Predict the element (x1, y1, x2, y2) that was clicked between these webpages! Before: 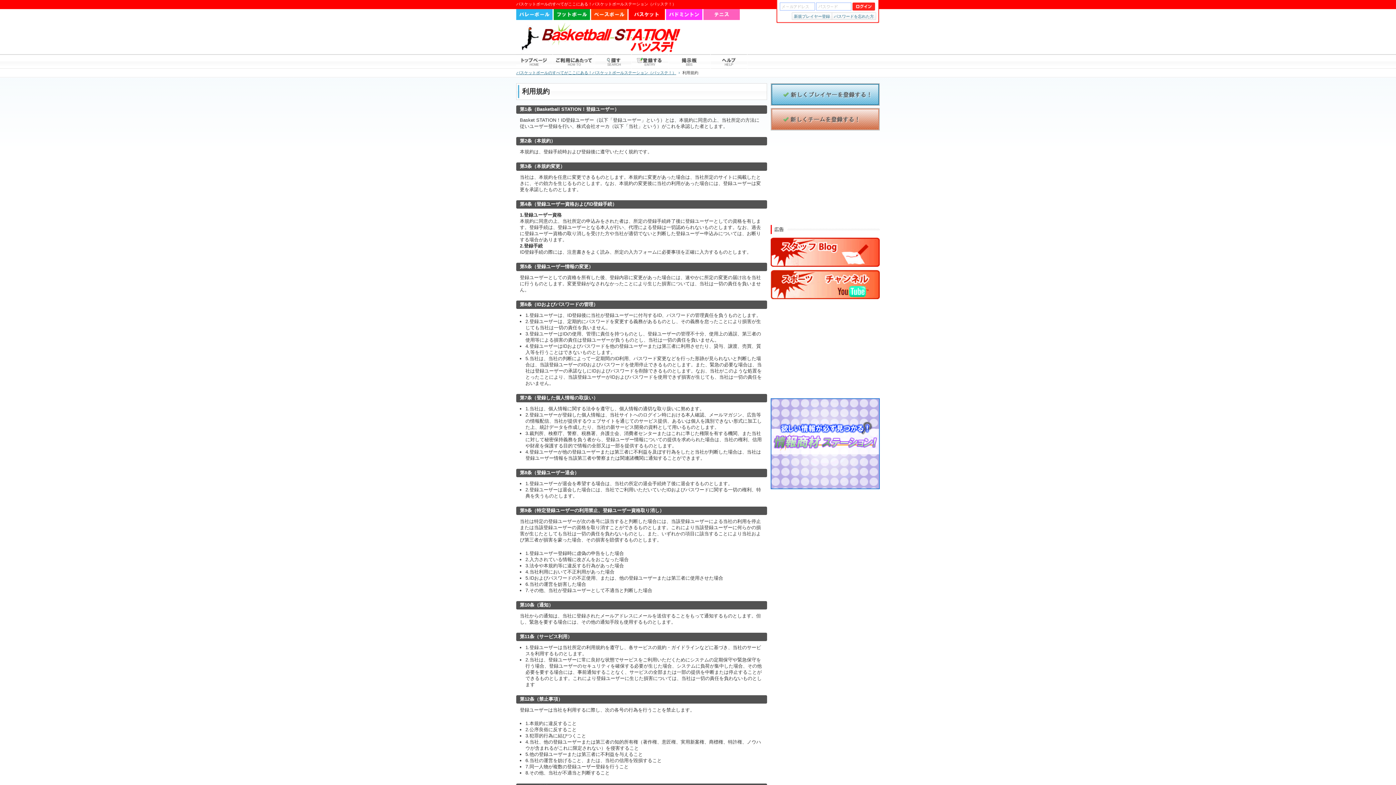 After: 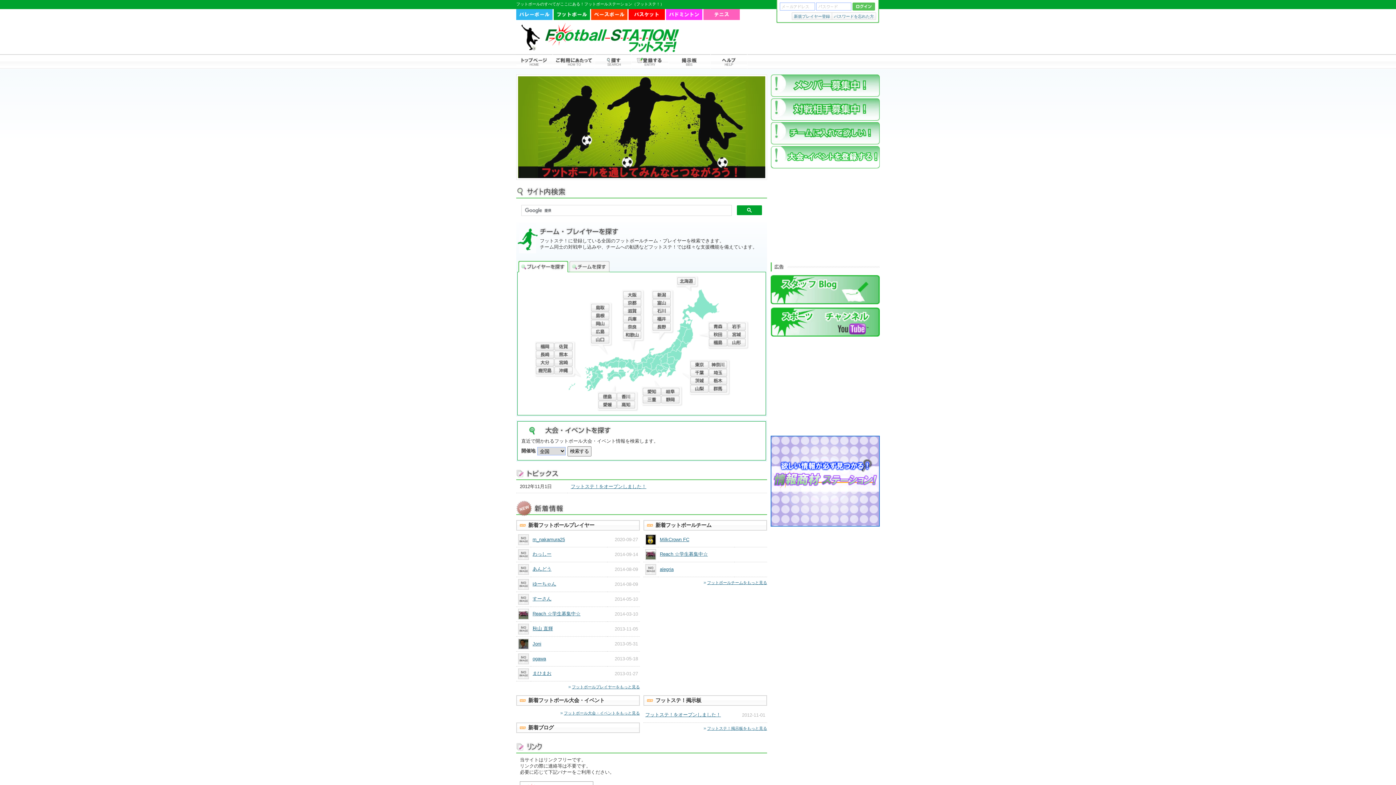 Action: bbox: (553, 16, 590, 20)